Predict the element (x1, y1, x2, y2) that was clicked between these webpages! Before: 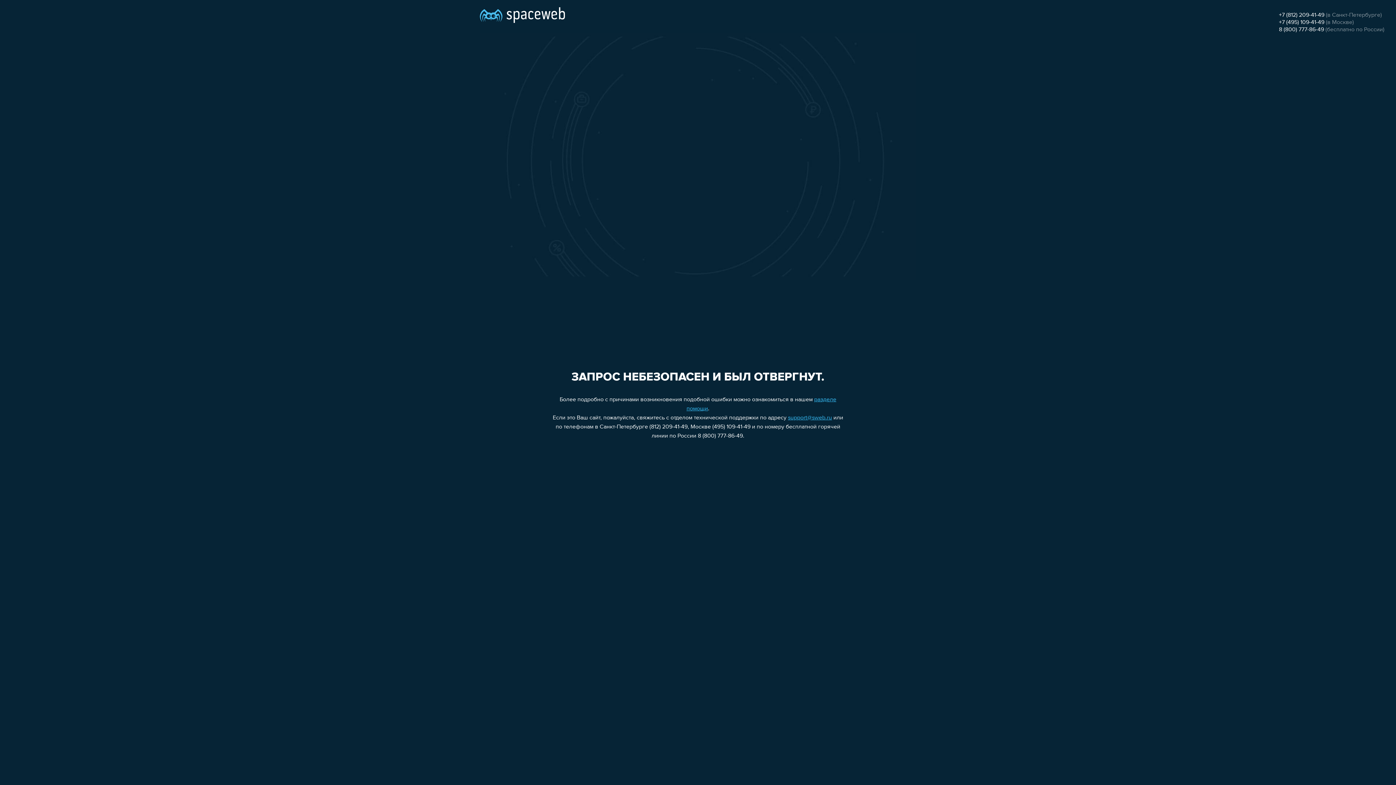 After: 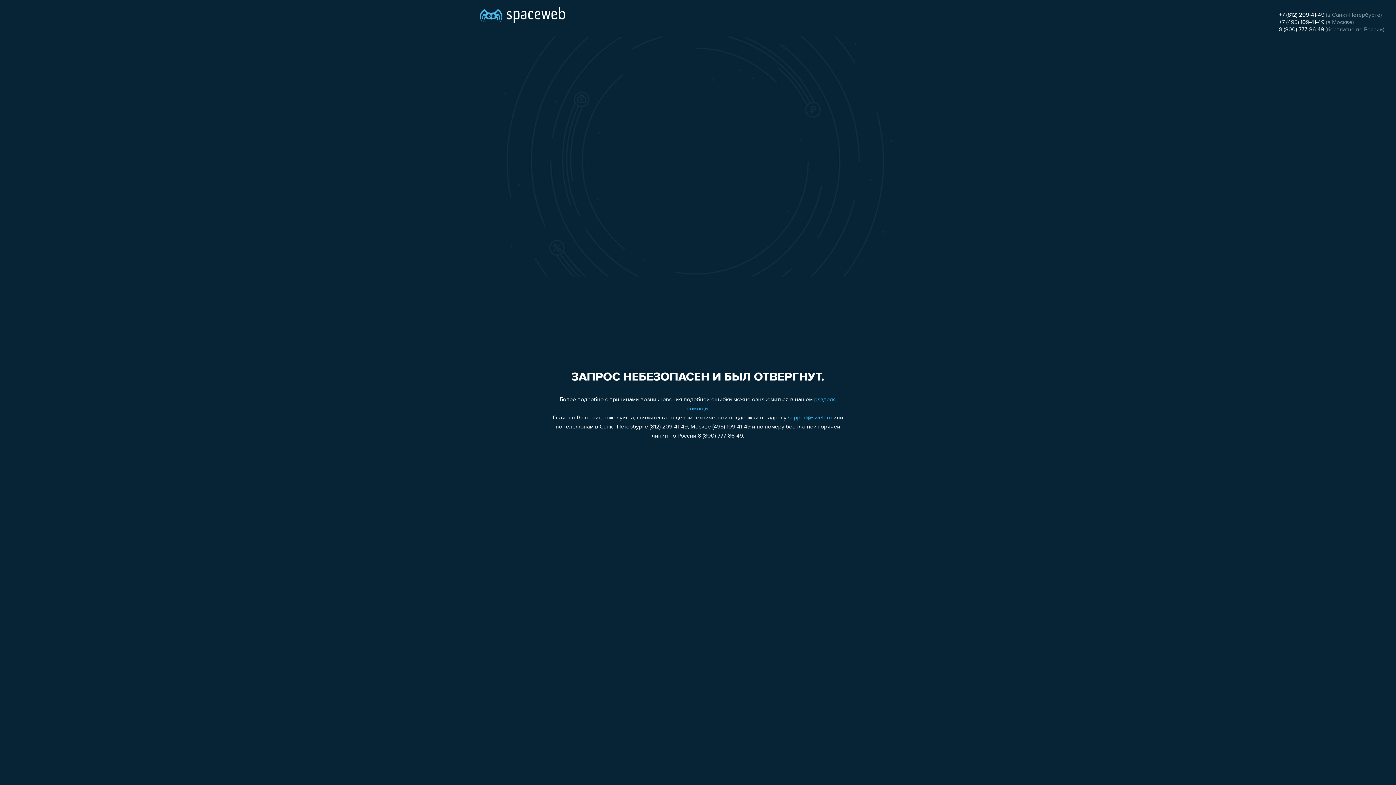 Action: bbox: (788, 415, 832, 421) label: support@sweb.ru